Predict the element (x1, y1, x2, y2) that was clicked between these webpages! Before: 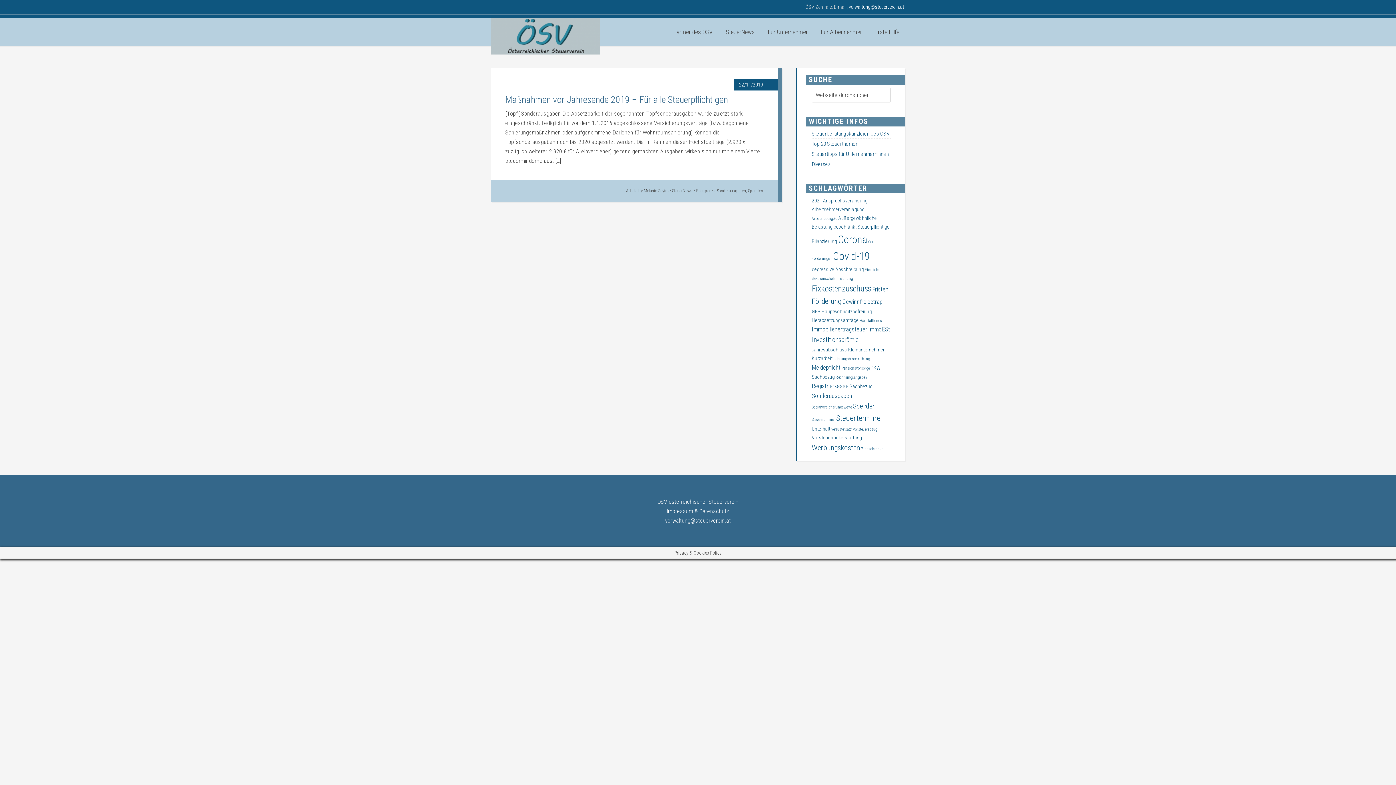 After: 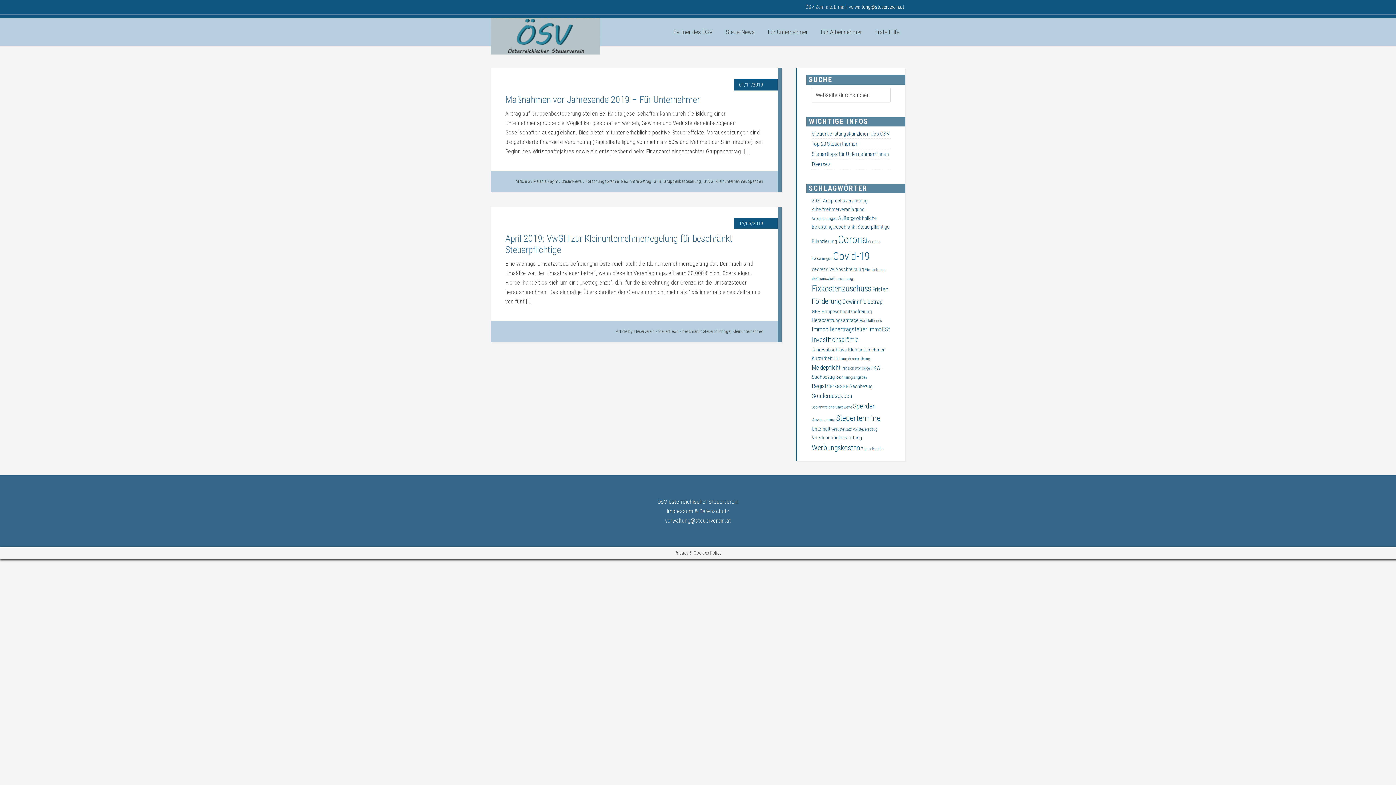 Action: bbox: (848, 346, 884, 352) label: Kleinunternehmer (2 Einträge)